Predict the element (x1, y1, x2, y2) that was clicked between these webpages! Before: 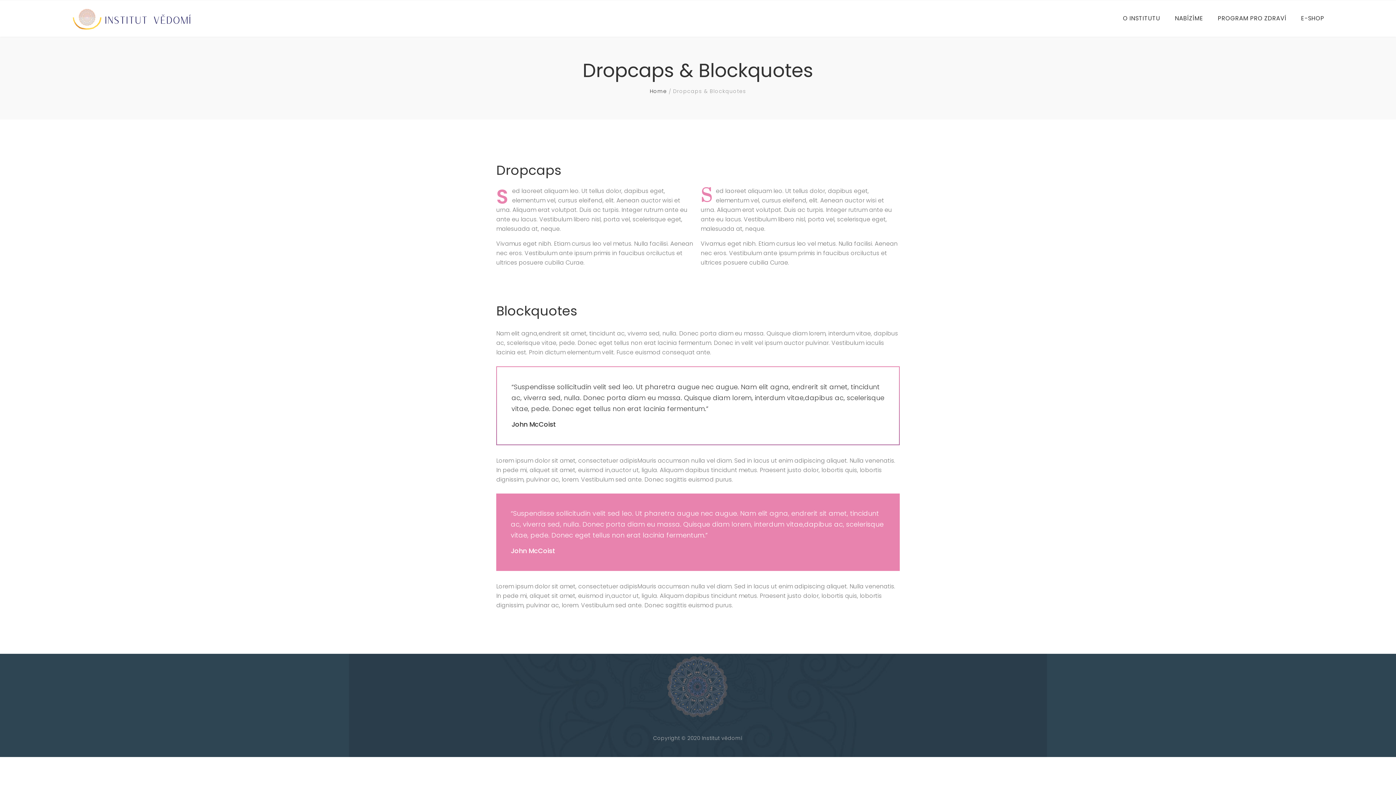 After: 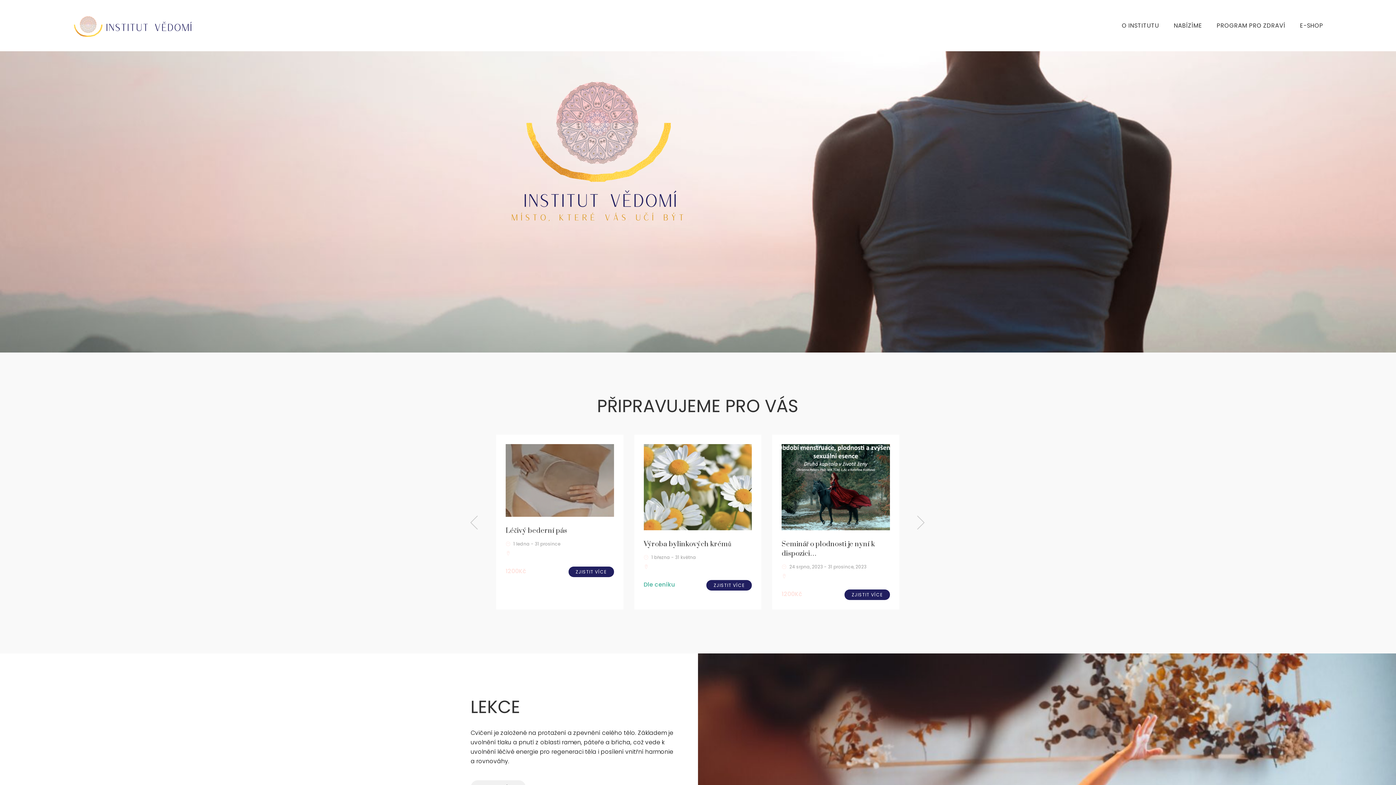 Action: bbox: (60, 0, 206, 36)